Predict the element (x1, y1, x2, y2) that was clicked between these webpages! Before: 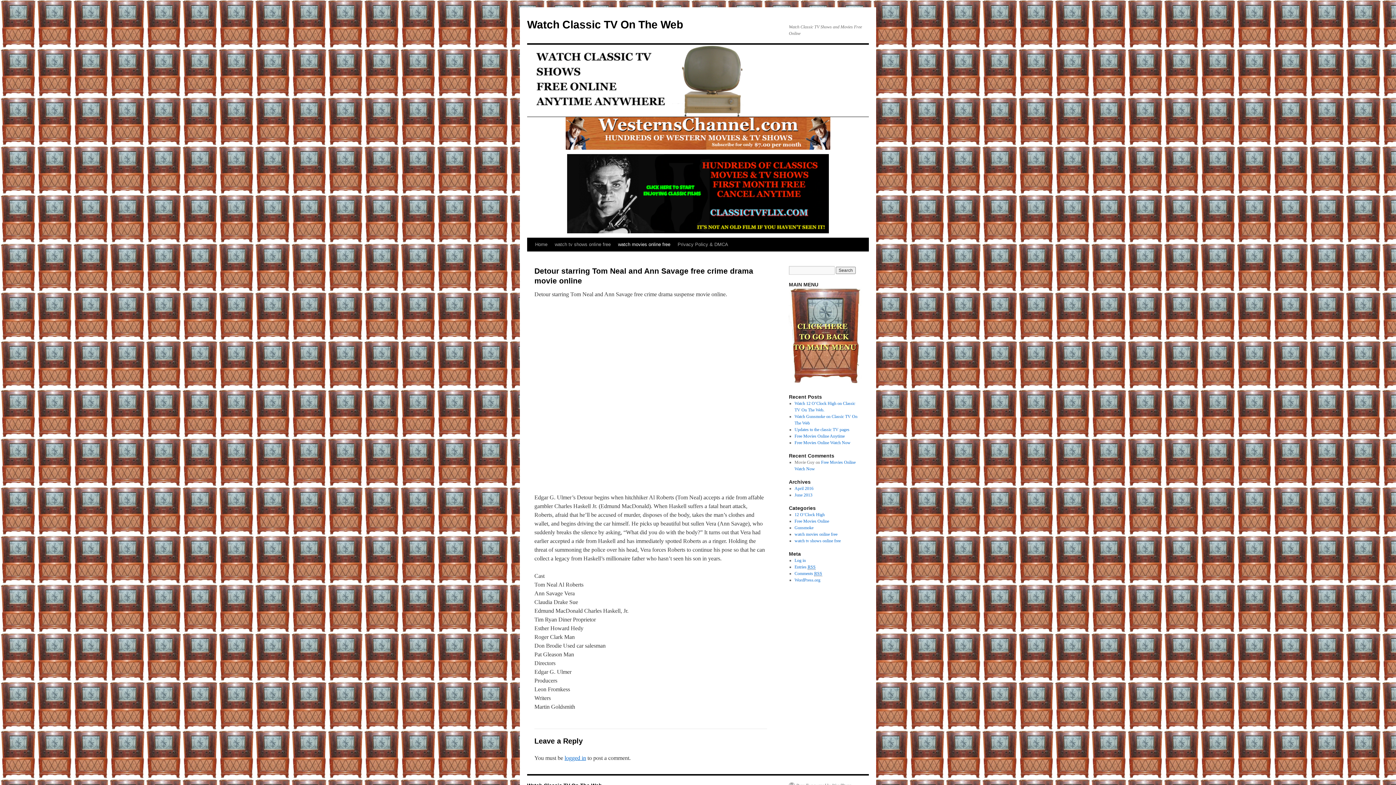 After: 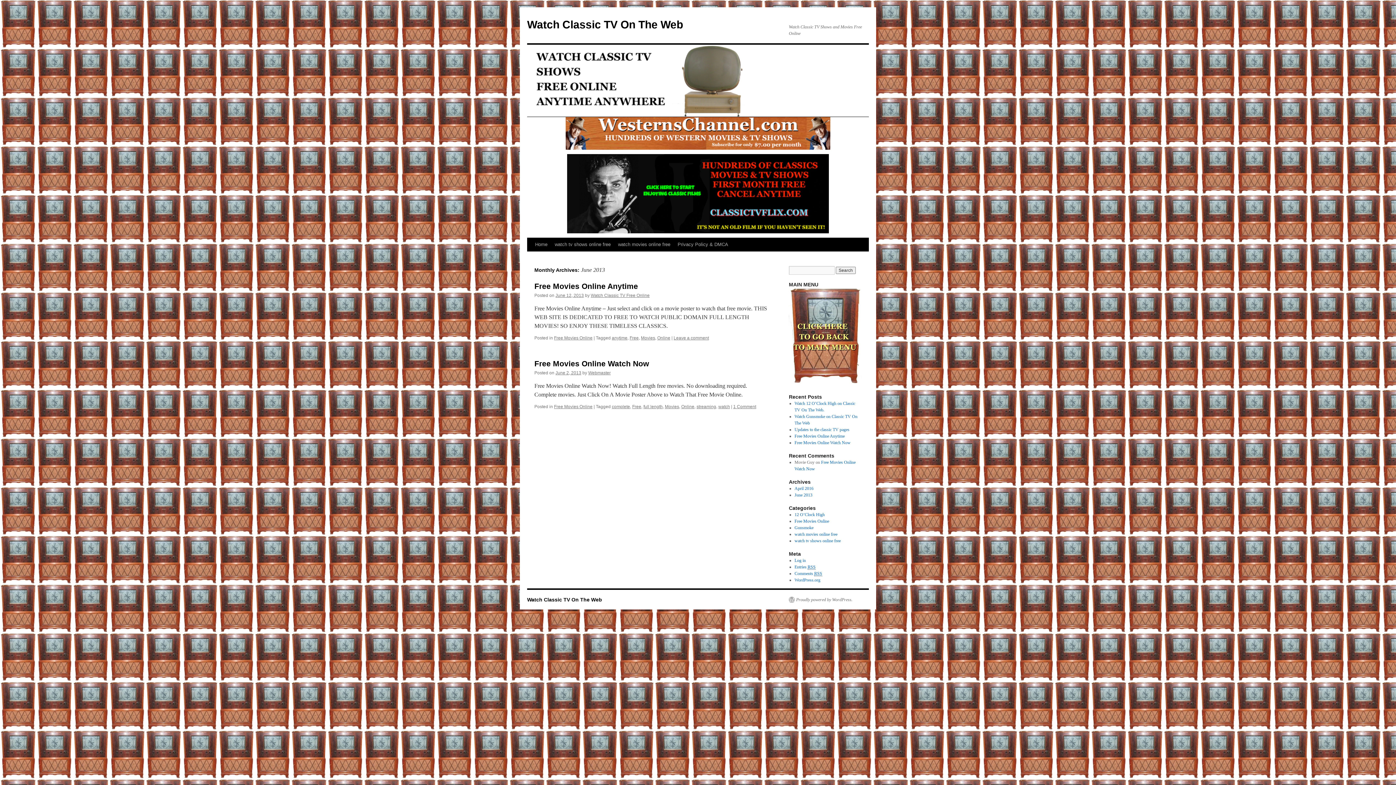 Action: label: June 2013 bbox: (794, 492, 812, 497)